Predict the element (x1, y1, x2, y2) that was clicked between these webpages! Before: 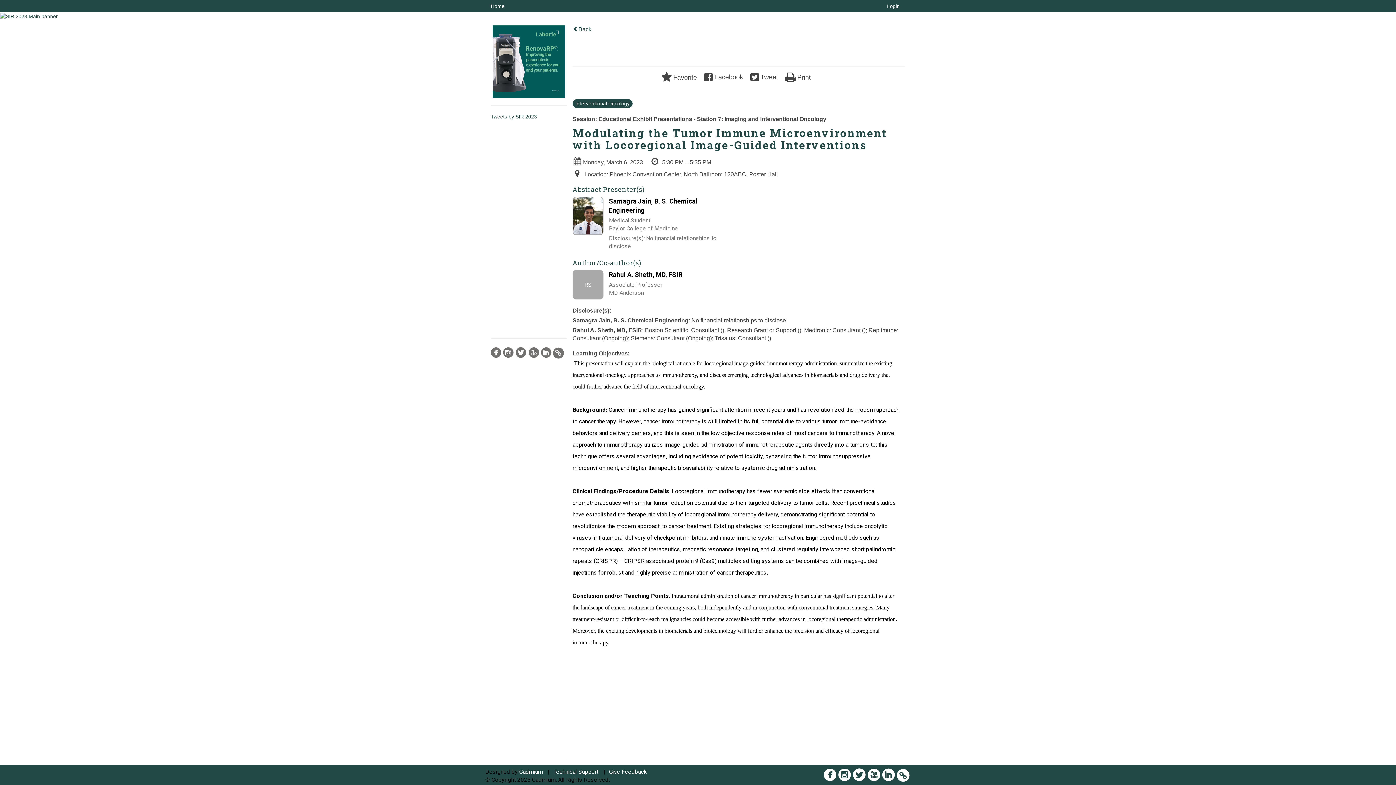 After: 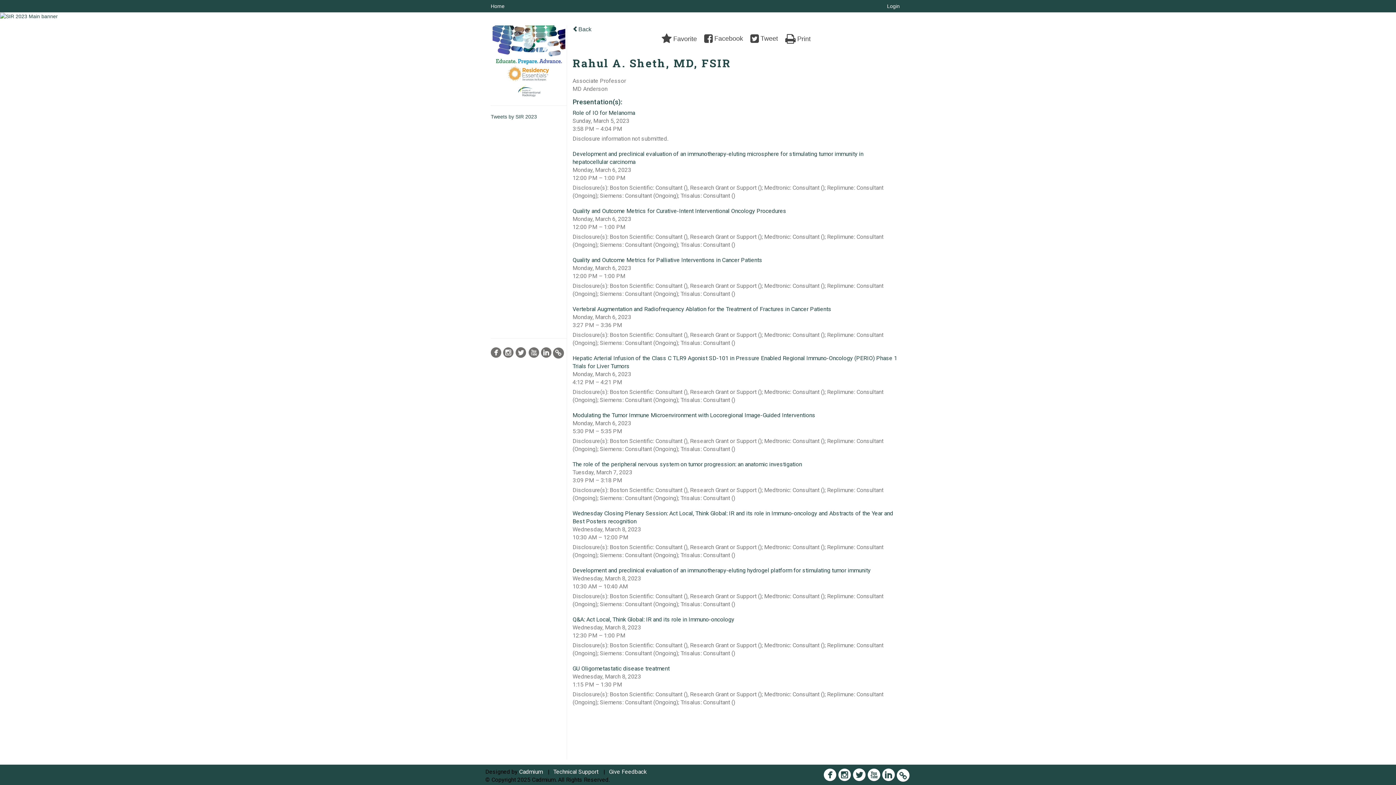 Action: bbox: (609, 270, 734, 279) label: Rahul A. Sheth, MD, FSIR